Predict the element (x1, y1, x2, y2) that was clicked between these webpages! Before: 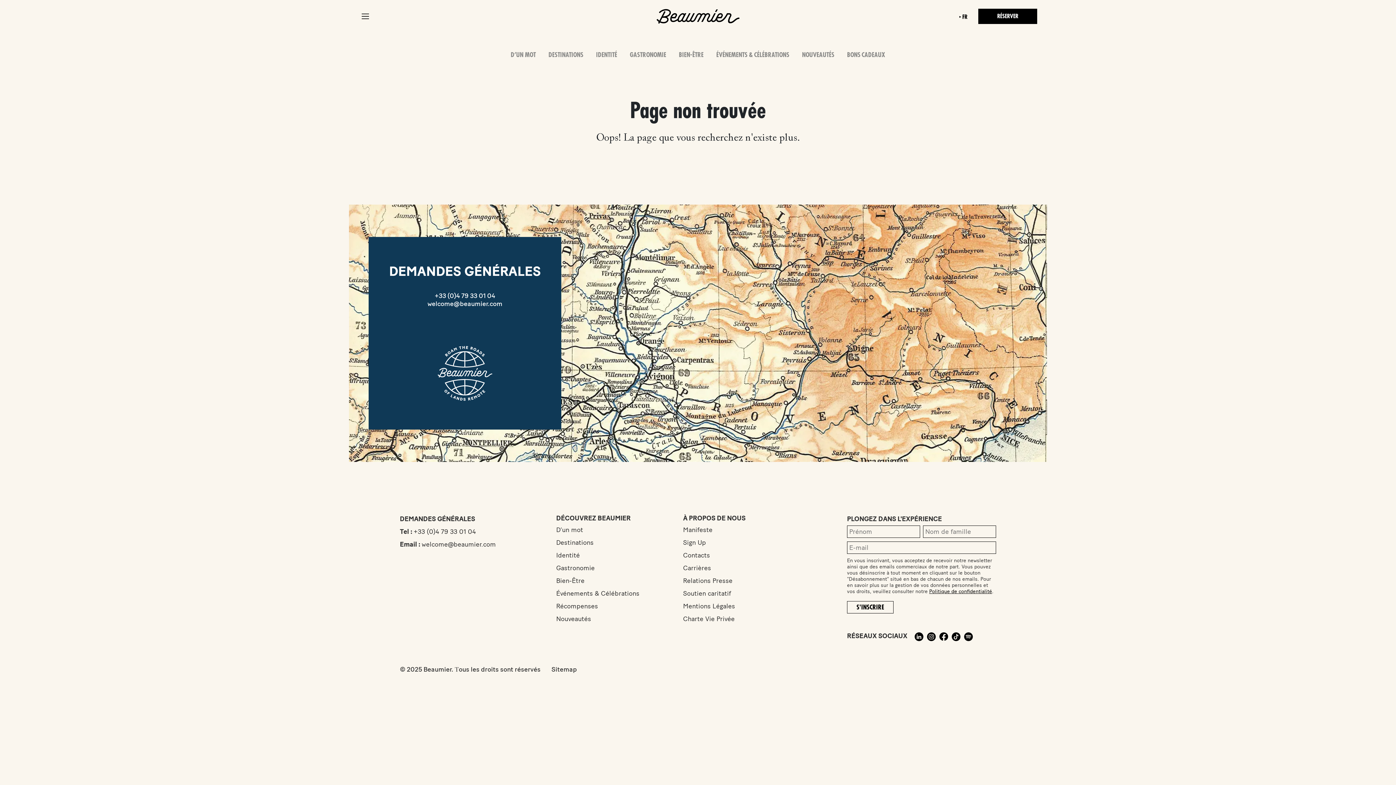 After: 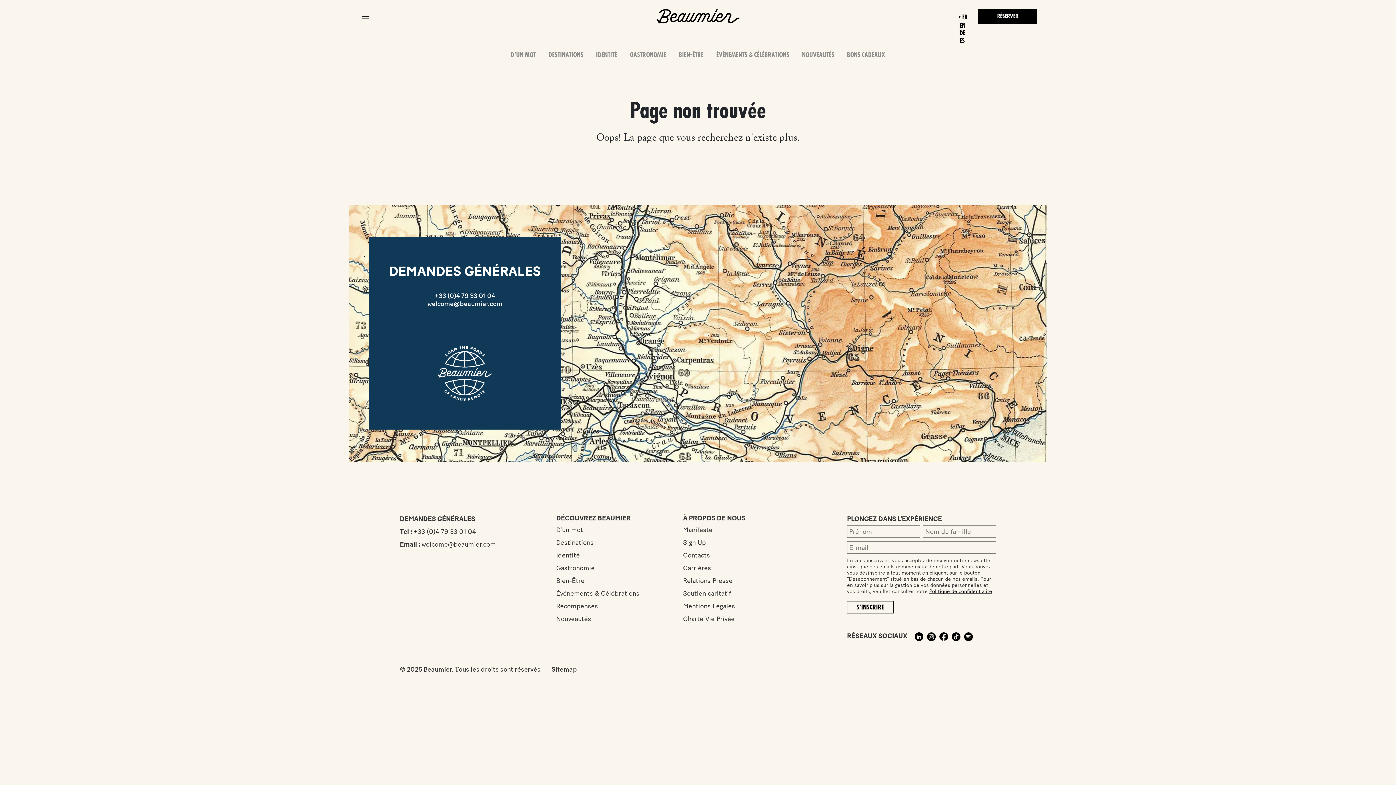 Action: bbox: (959, 14, 967, 20) label: FR